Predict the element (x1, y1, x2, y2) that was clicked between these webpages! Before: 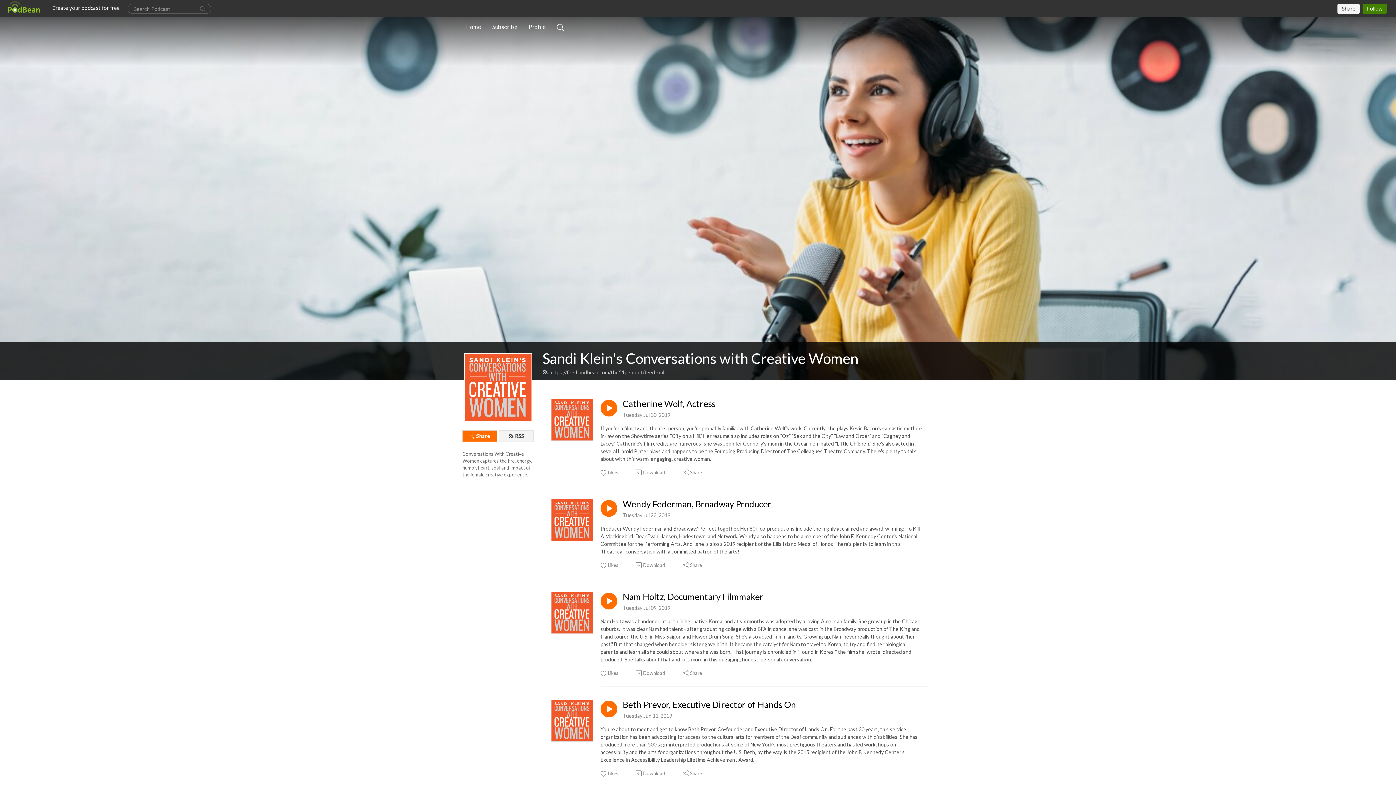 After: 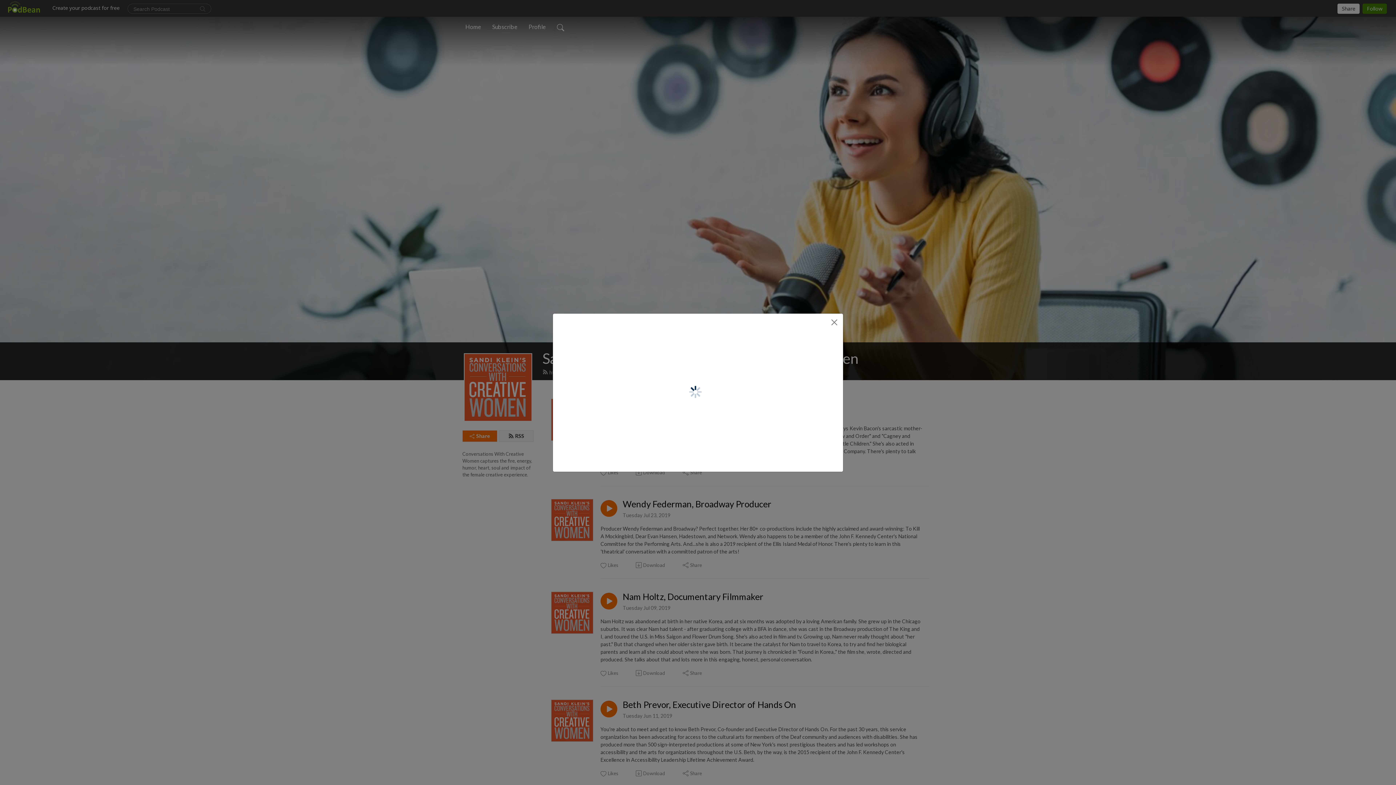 Action: label: Share bbox: (682, 670, 702, 677)